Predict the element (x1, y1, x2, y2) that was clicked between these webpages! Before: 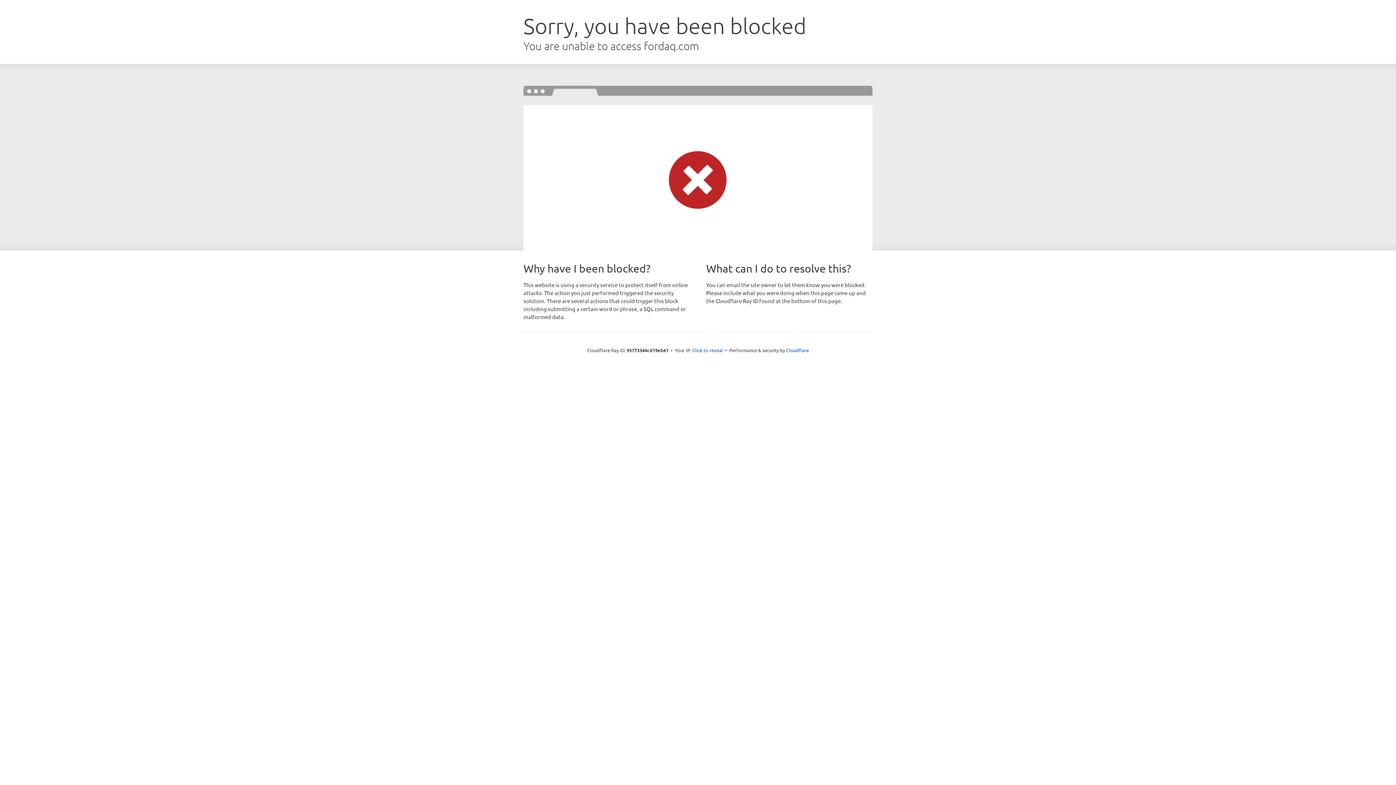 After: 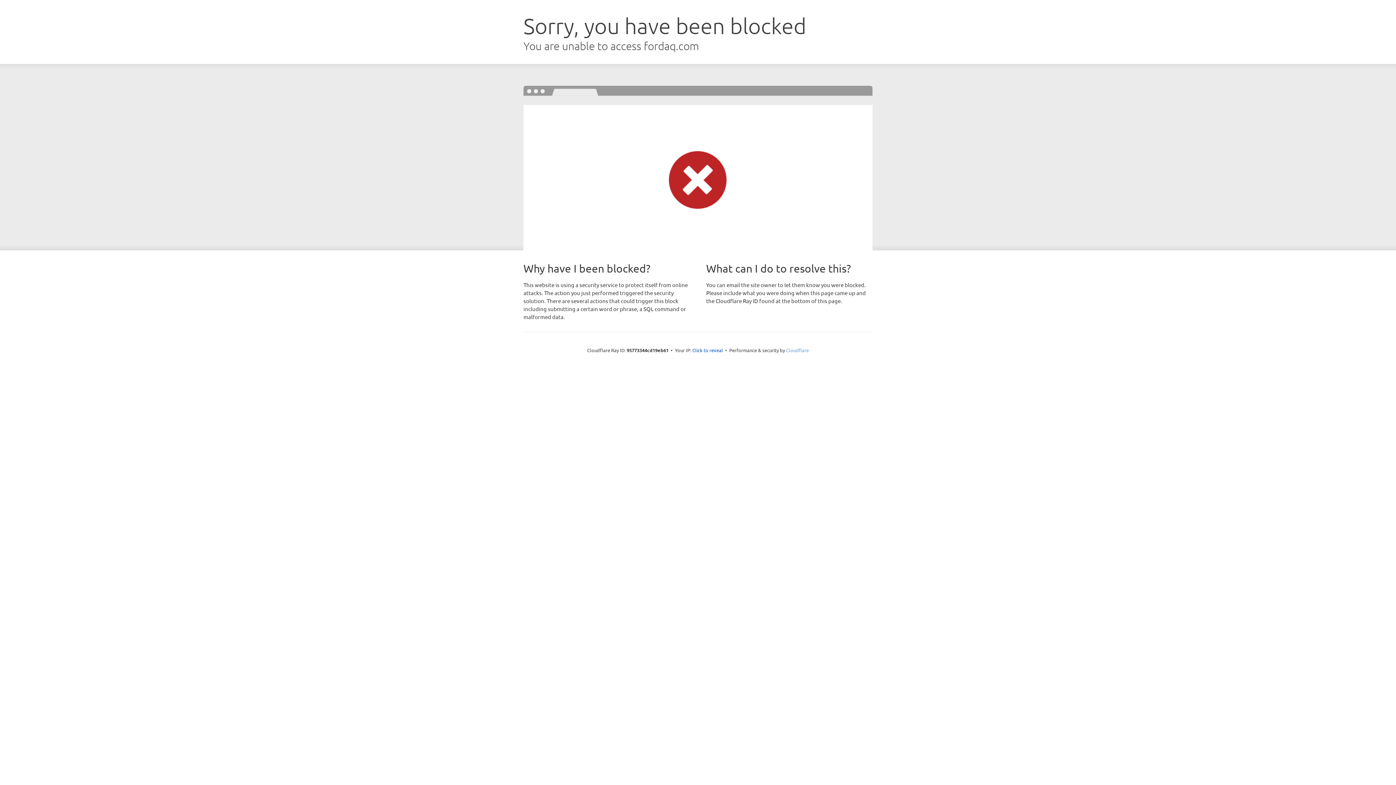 Action: bbox: (786, 347, 809, 353) label: Cloudflare